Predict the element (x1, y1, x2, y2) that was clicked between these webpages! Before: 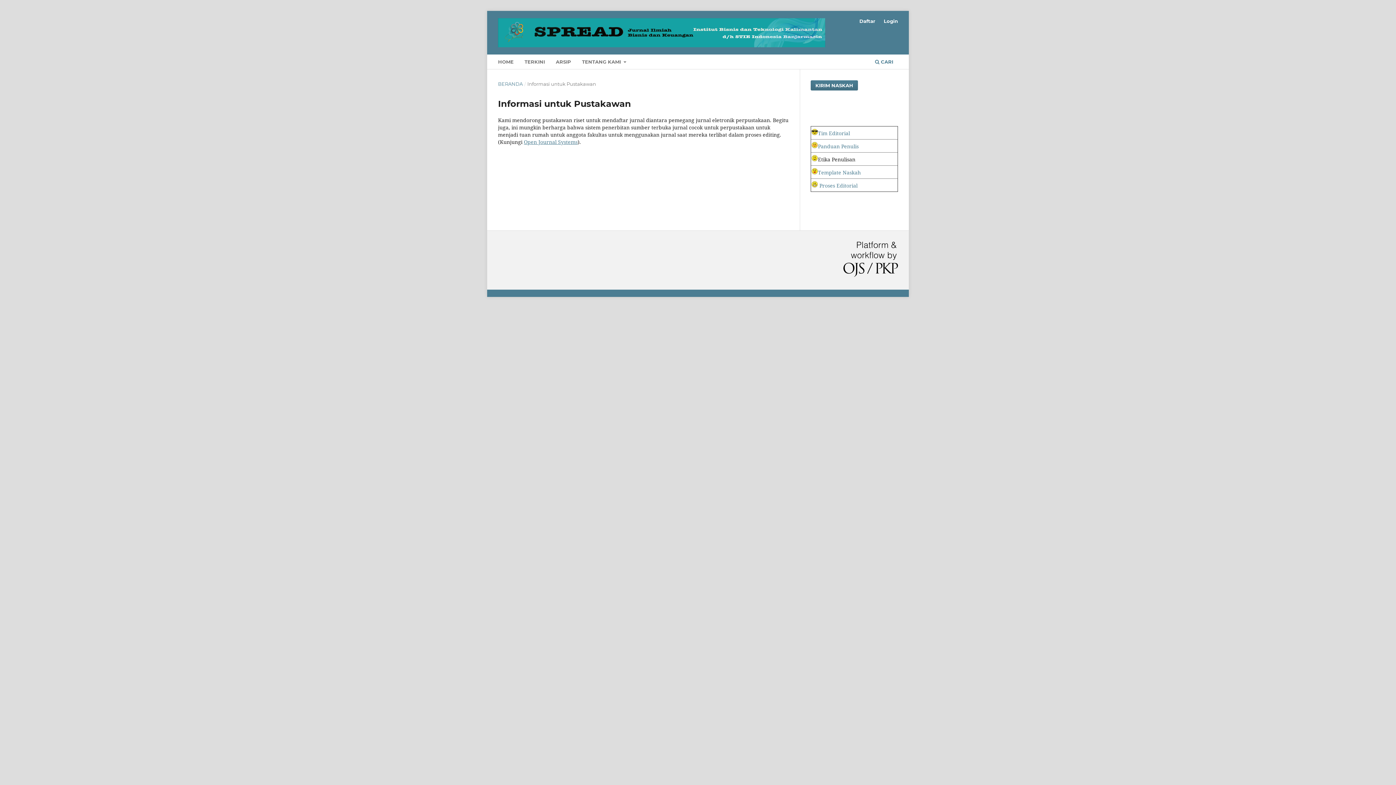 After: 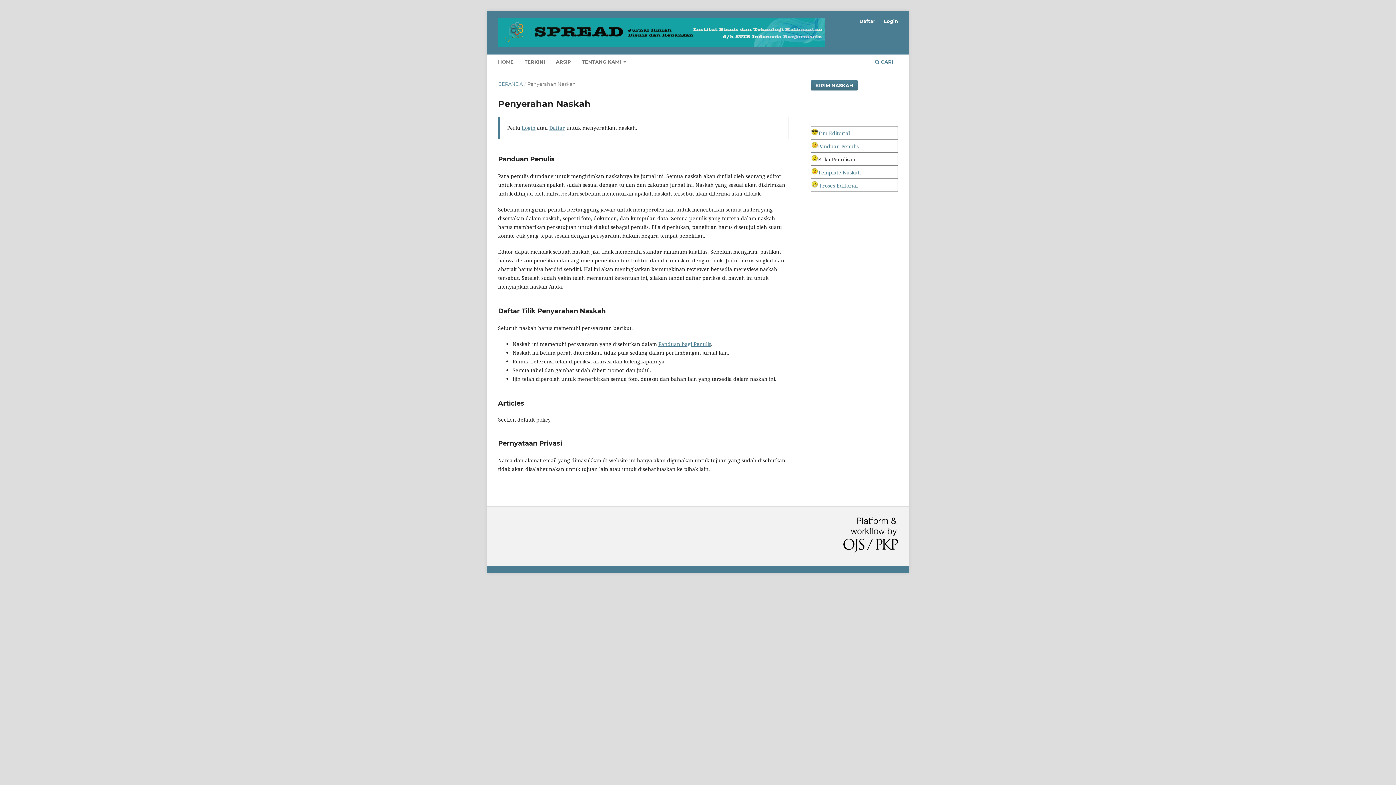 Action: bbox: (810, 80, 858, 90) label: KIRIM NASKAH